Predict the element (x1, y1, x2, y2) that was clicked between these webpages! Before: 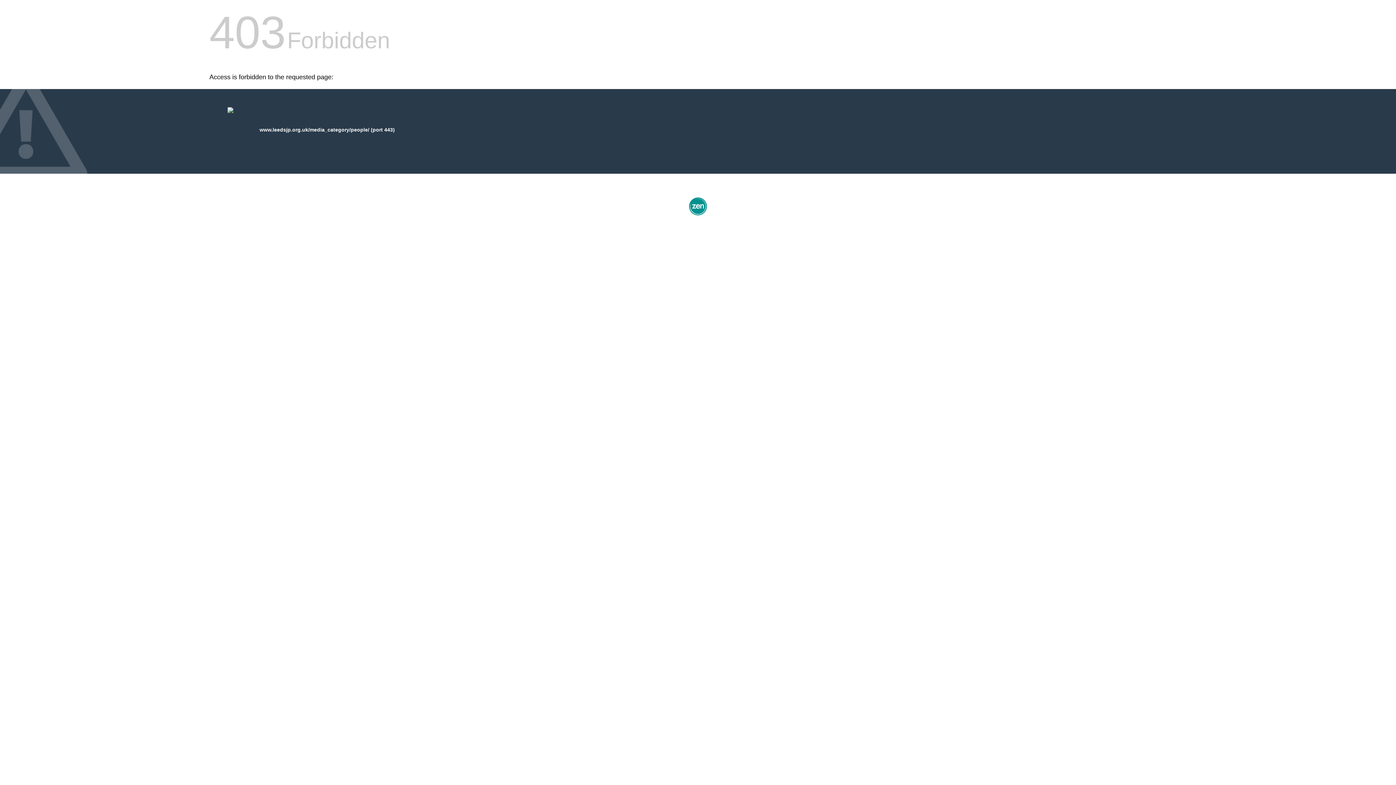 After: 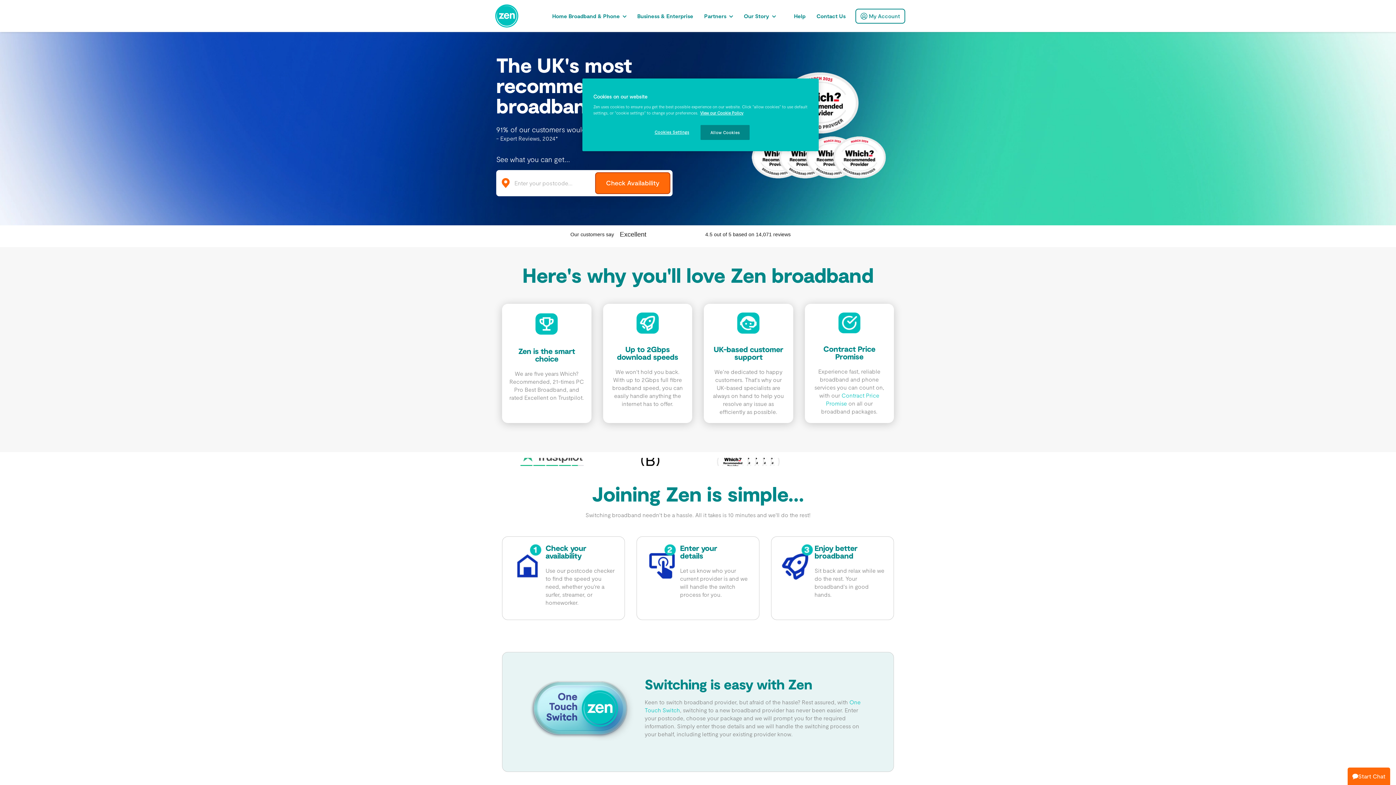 Action: bbox: (687, 212, 709, 218)